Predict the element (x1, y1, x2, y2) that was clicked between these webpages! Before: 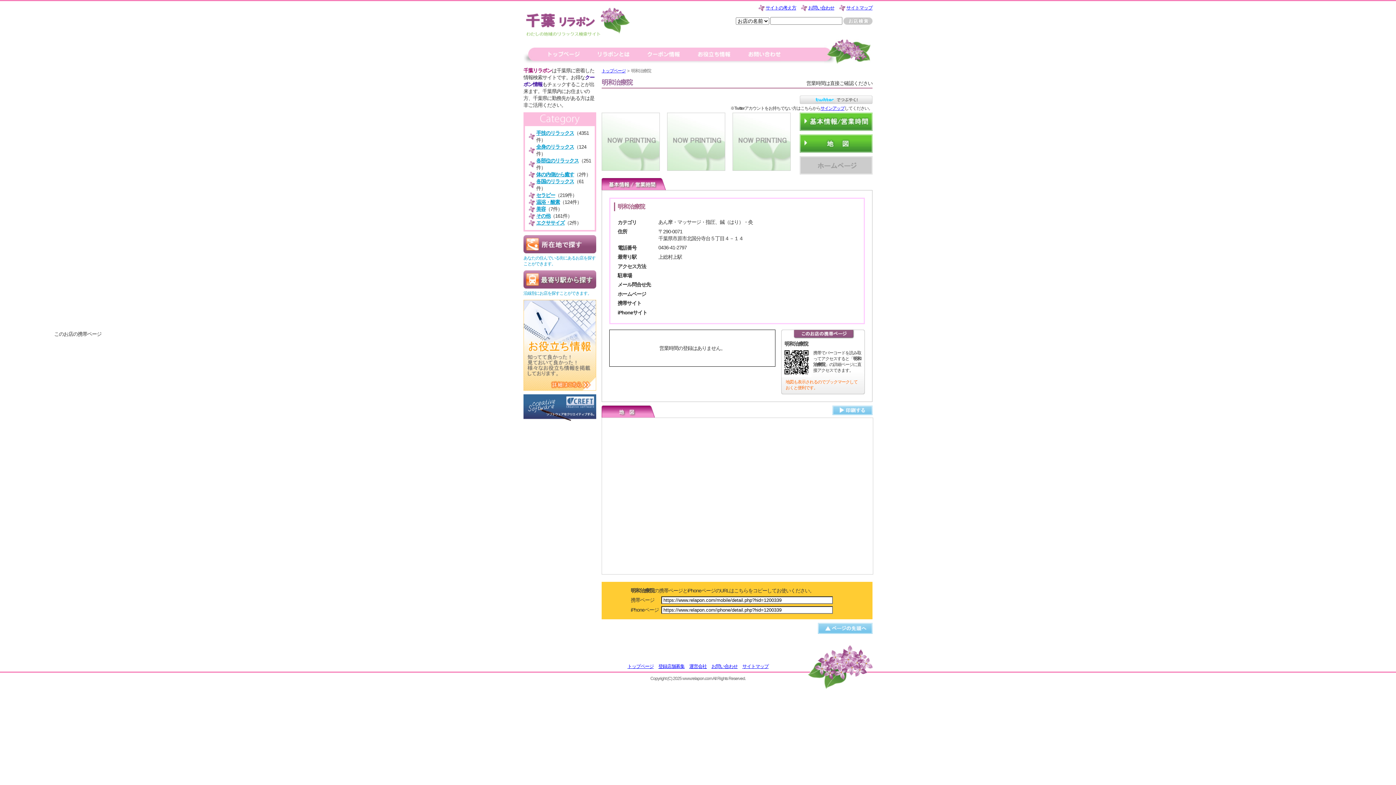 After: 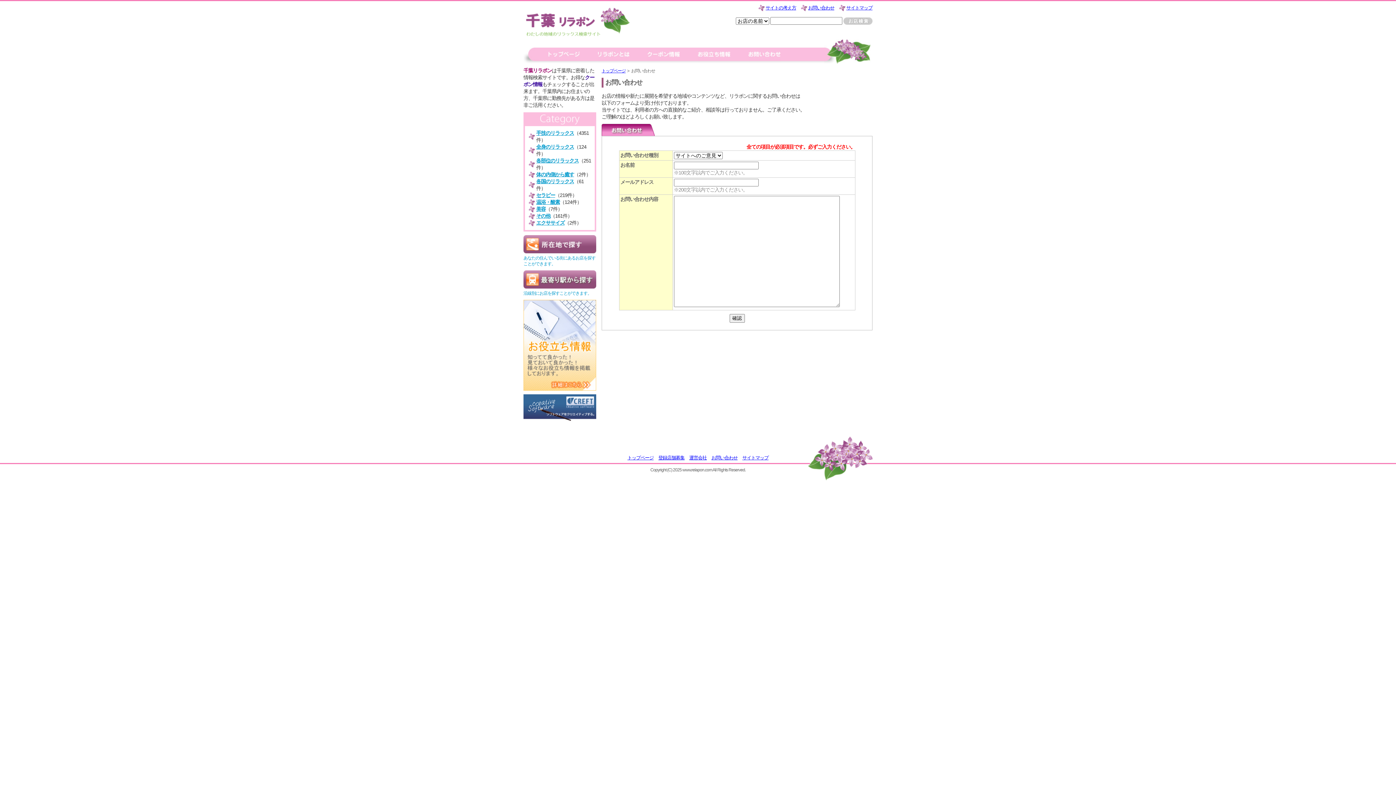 Action: label: お問い合わせ bbox: (711, 664, 737, 669)